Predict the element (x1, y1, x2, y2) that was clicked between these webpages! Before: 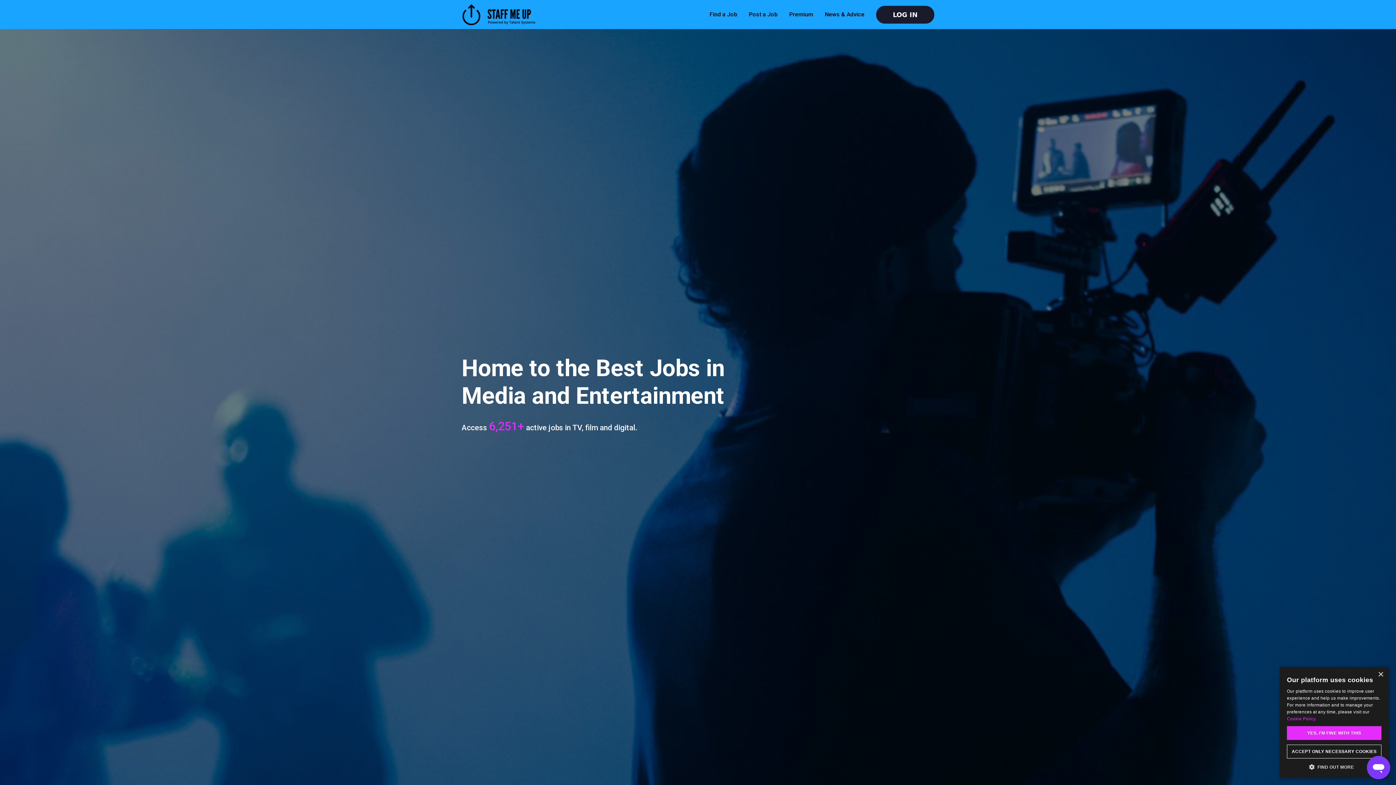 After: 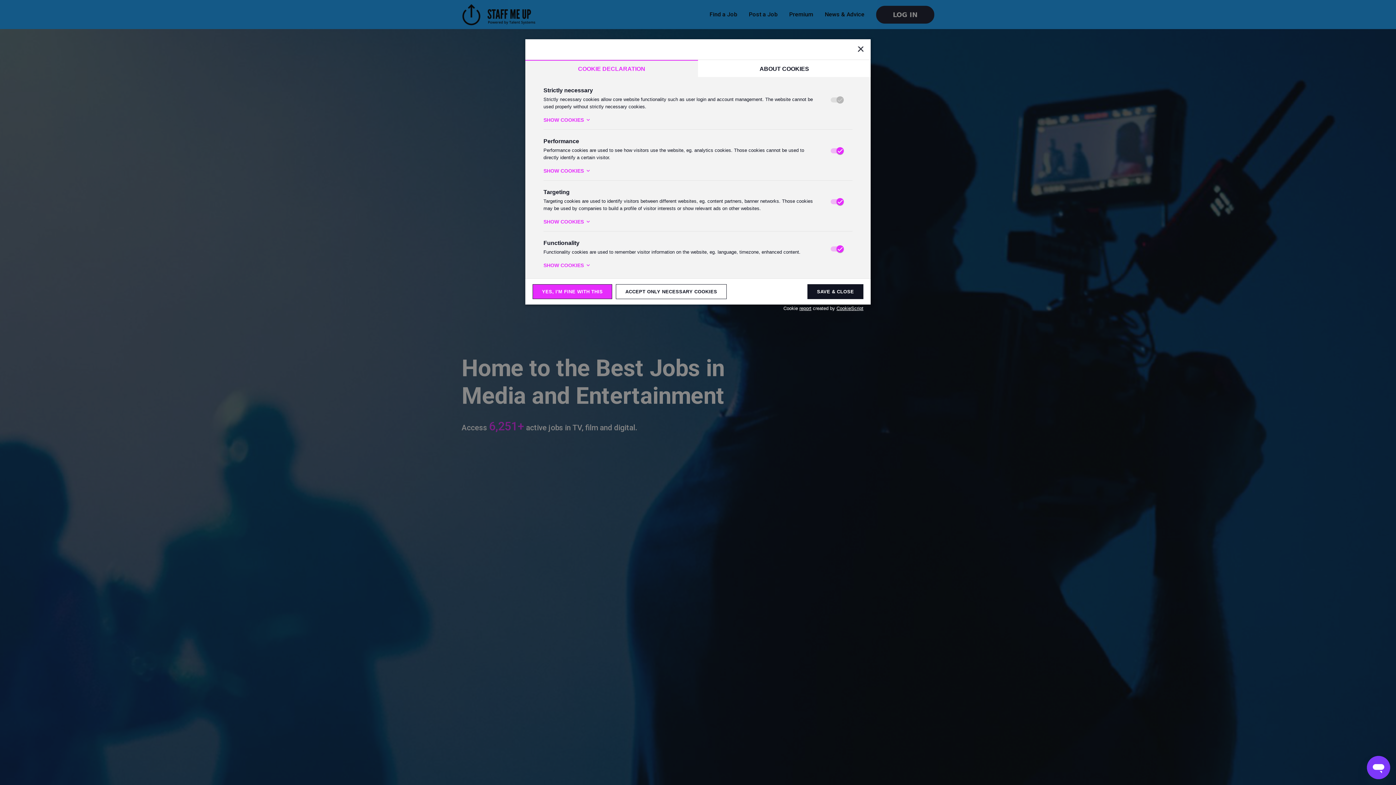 Action: label:  FIND OUT MORE bbox: (1287, 763, 1381, 770)